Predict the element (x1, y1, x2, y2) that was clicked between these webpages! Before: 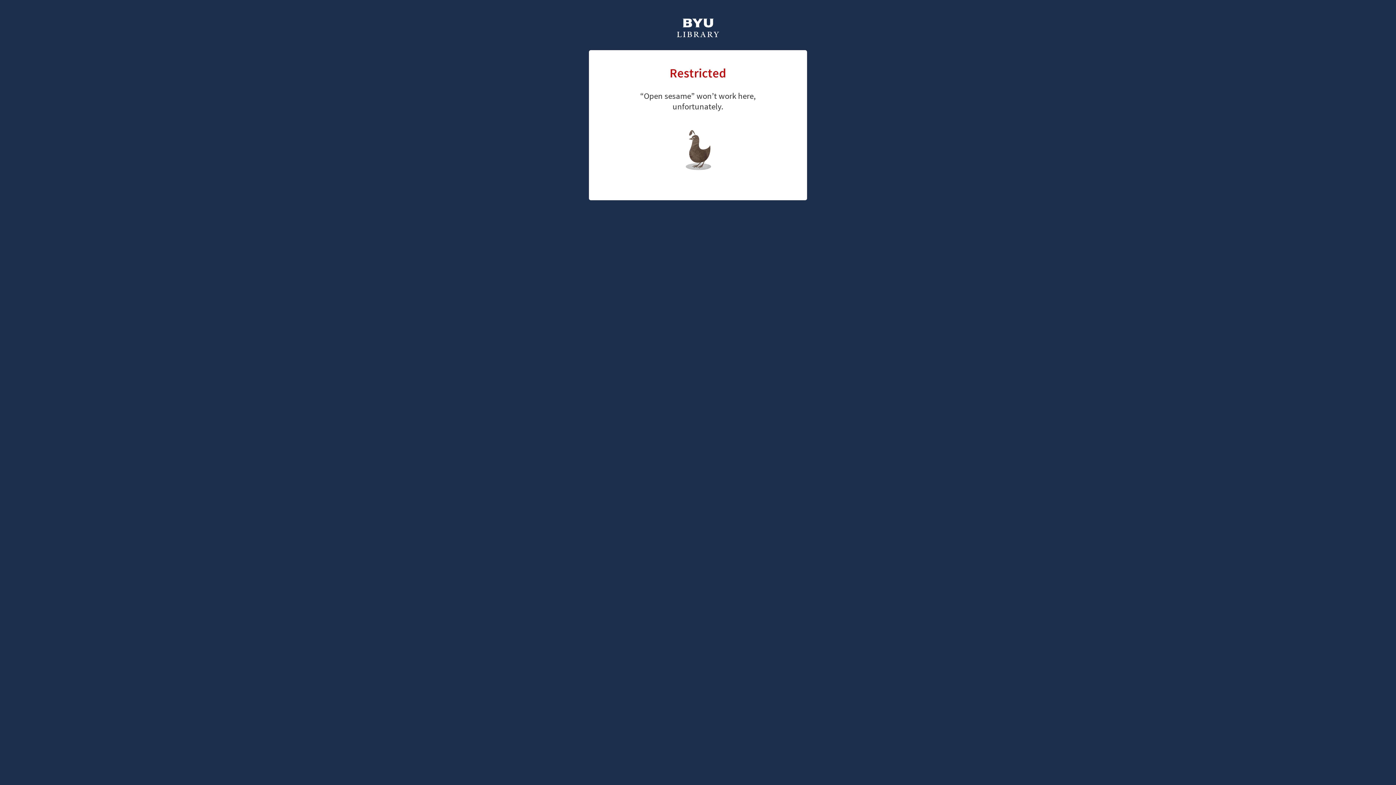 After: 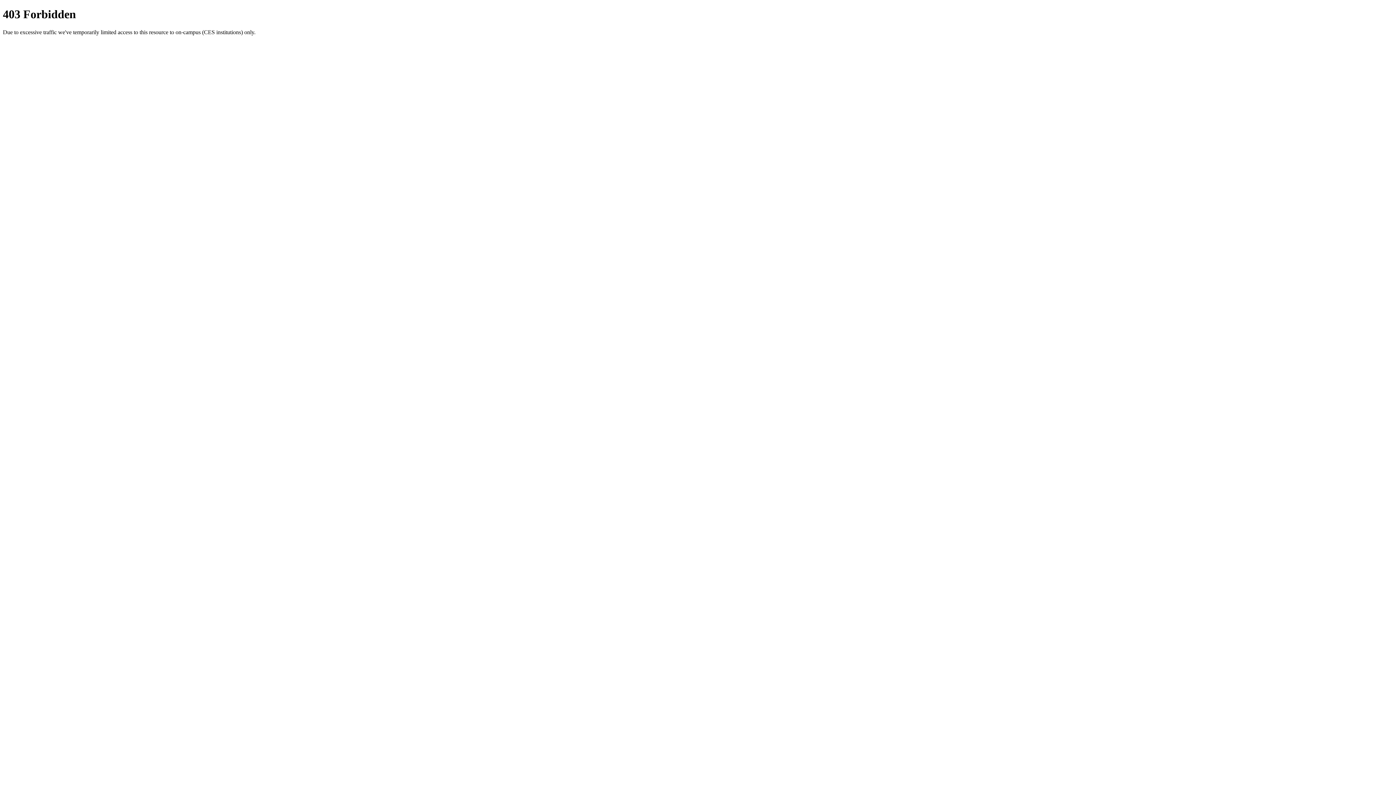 Action: bbox: (676, 18, 720, 39)